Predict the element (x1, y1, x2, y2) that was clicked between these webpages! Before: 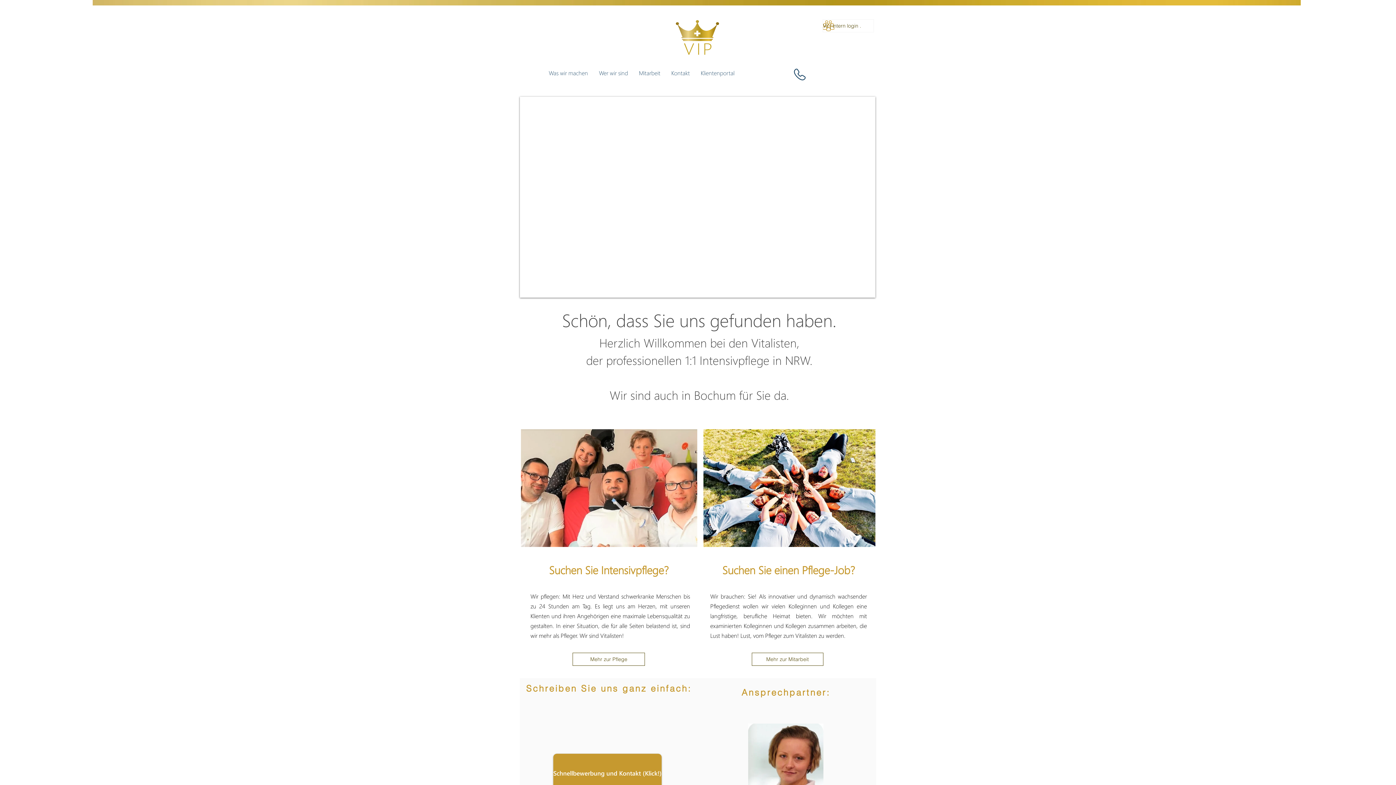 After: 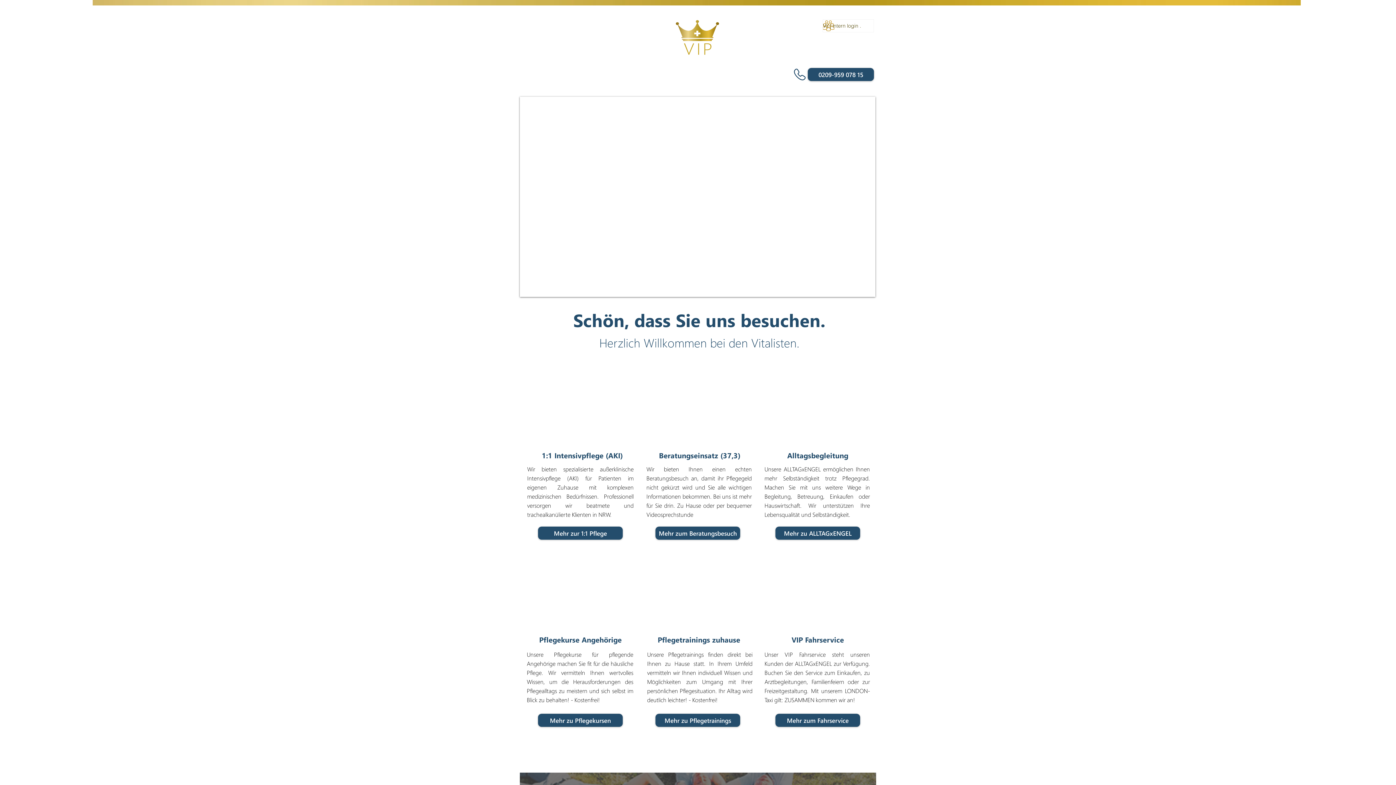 Action: bbox: (543, 68, 593, 82) label: Was wir machen